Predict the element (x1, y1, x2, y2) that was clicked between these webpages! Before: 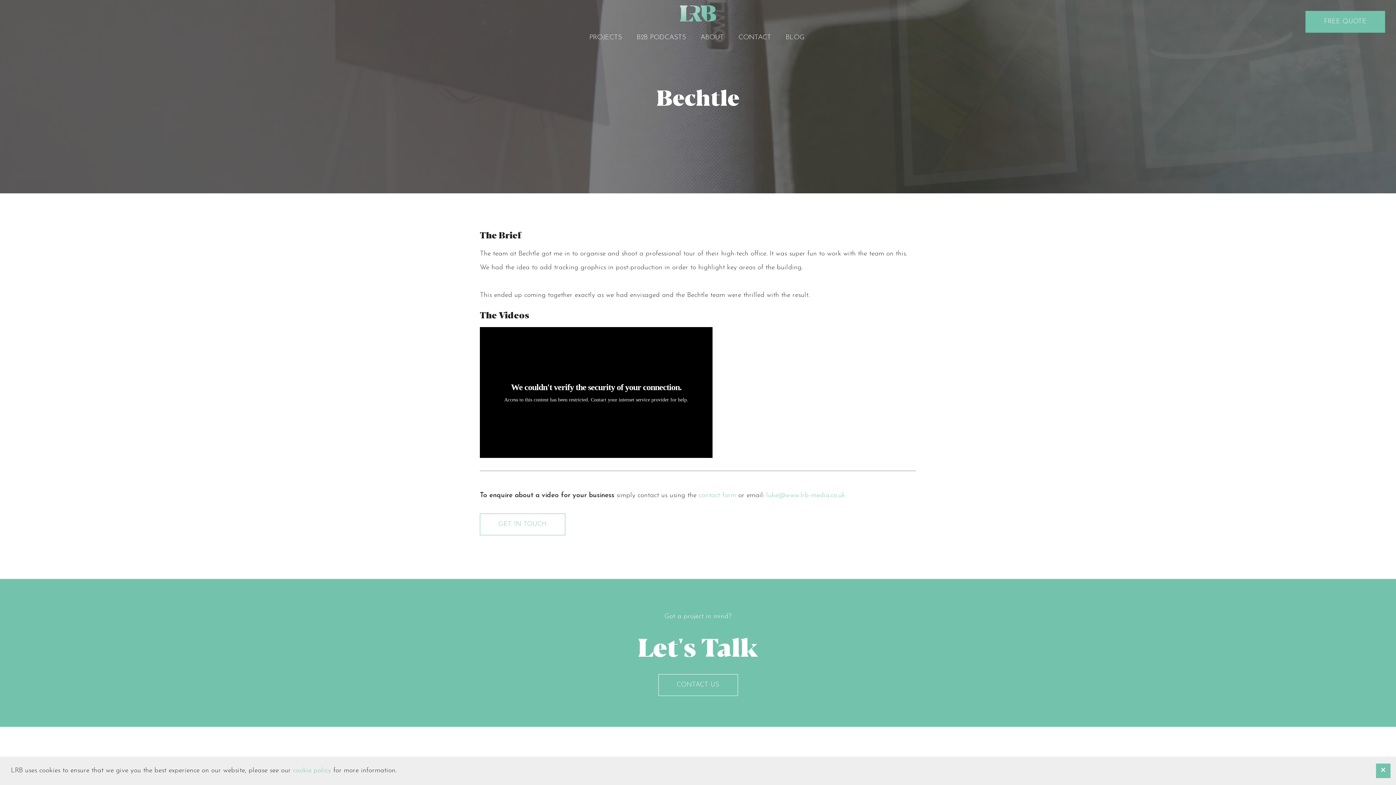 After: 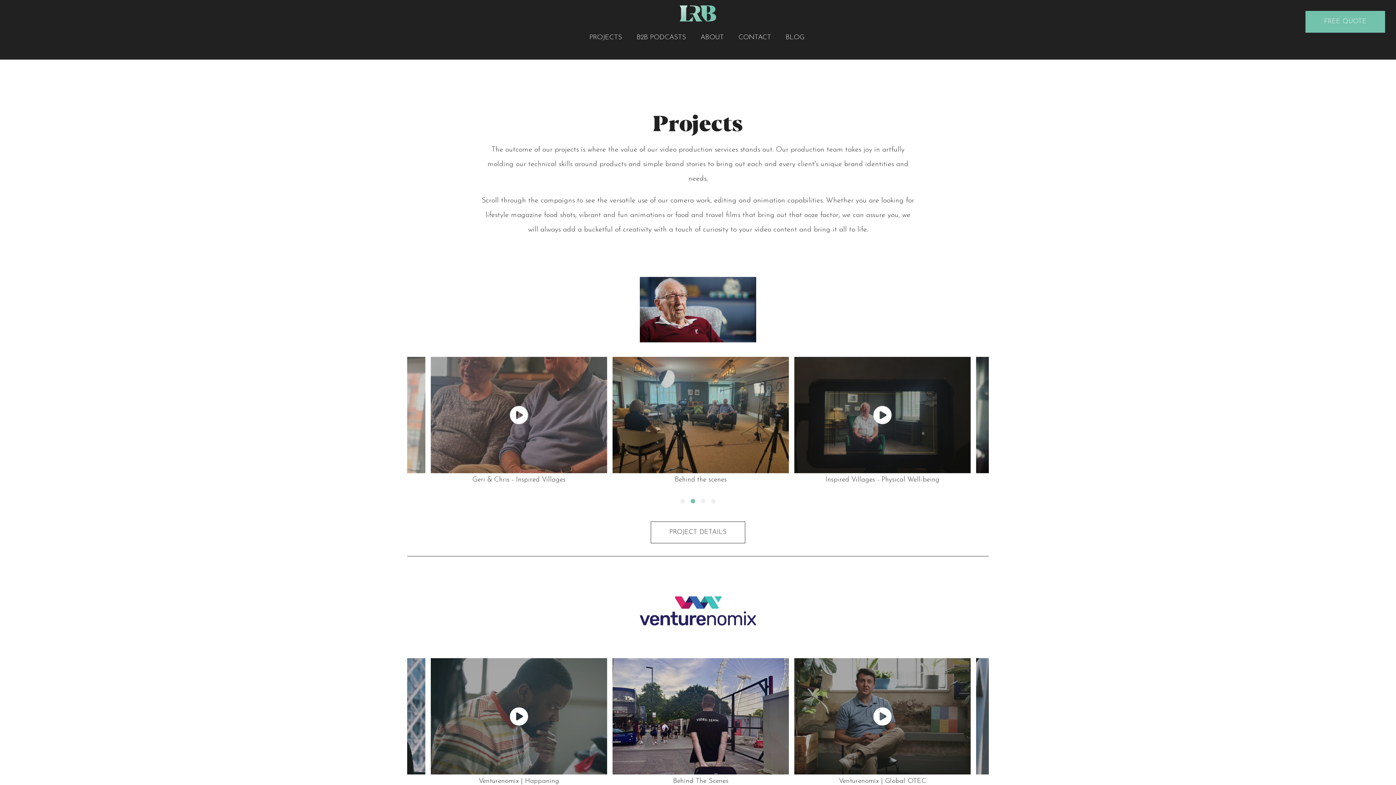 Action: bbox: (582, 21, 629, 54) label: PROJECTS